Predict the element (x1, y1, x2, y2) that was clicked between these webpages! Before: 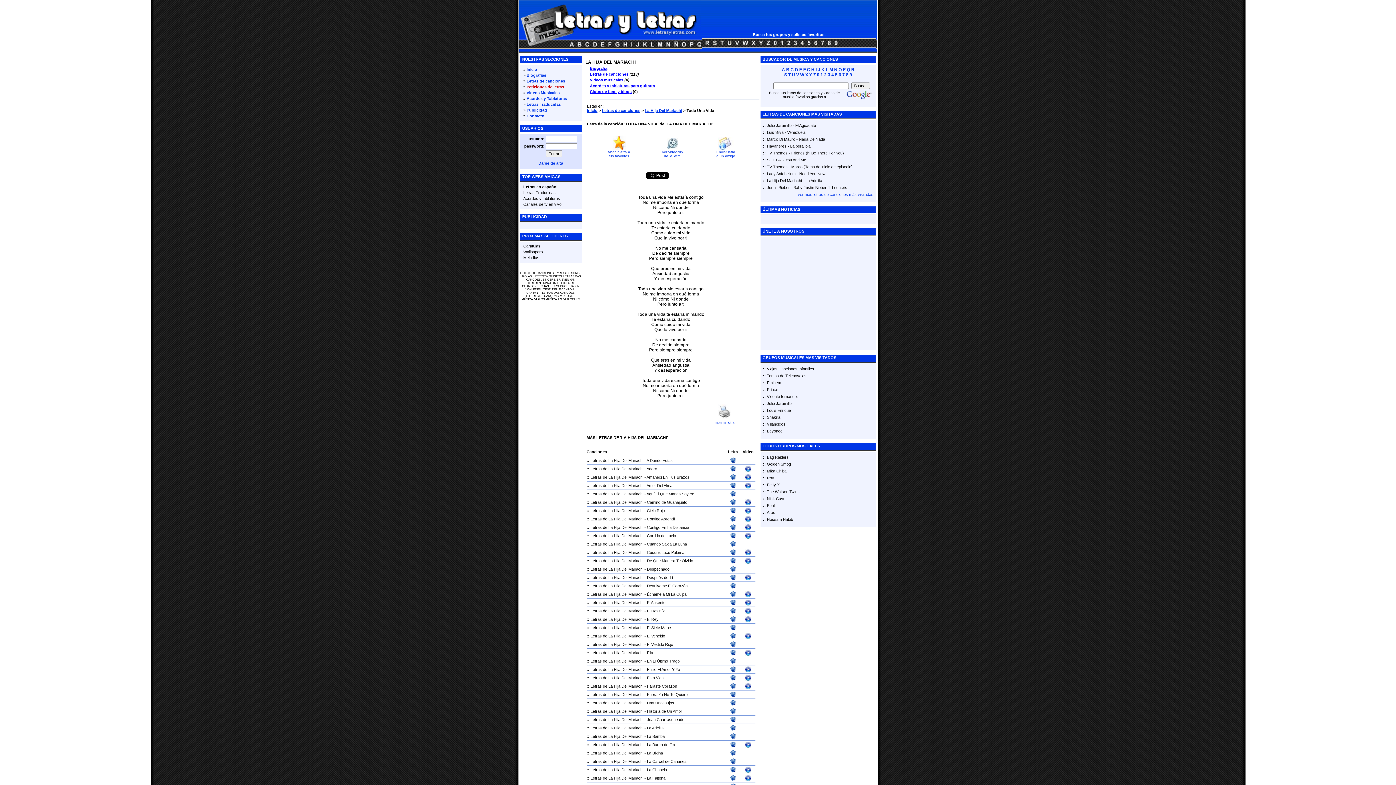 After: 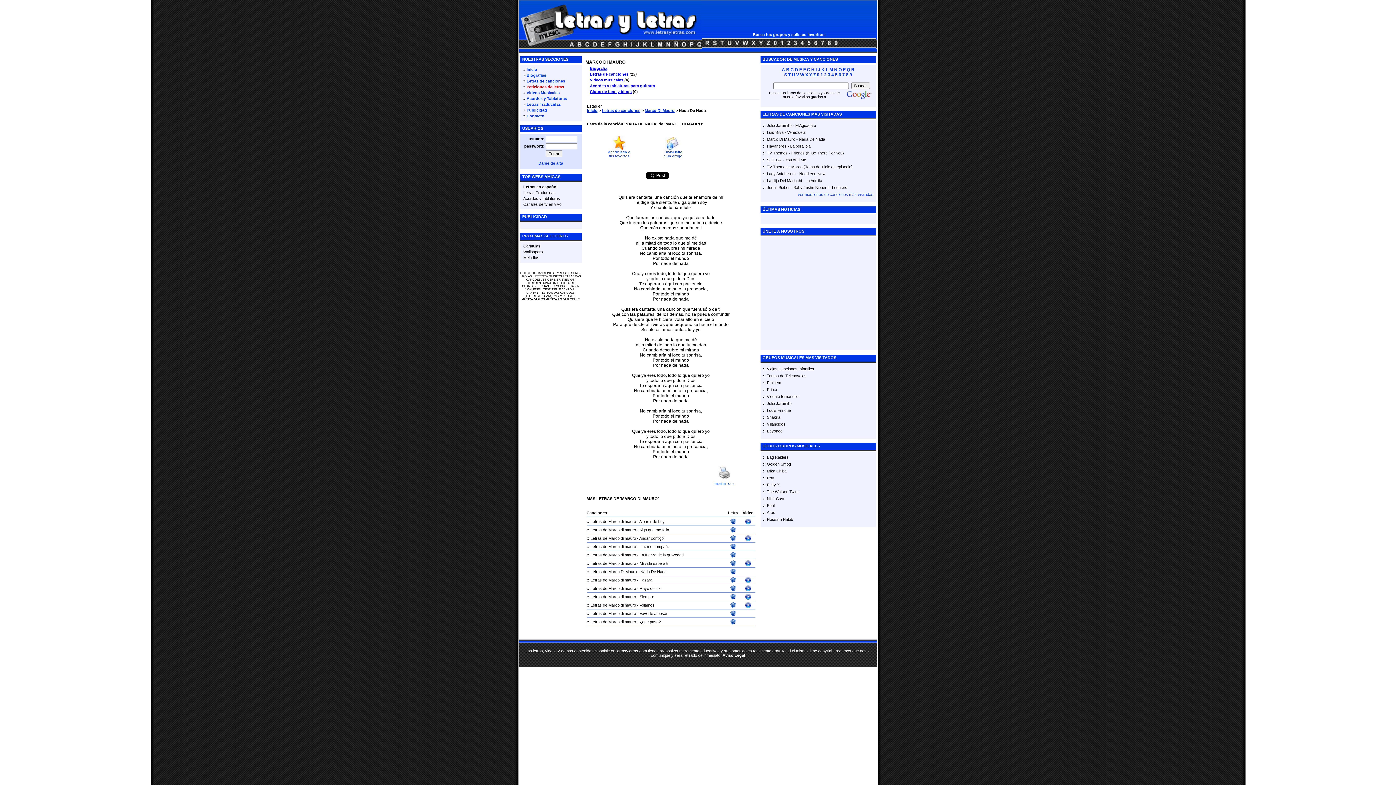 Action: bbox: (799, 137, 825, 141) label: Nada De Nada